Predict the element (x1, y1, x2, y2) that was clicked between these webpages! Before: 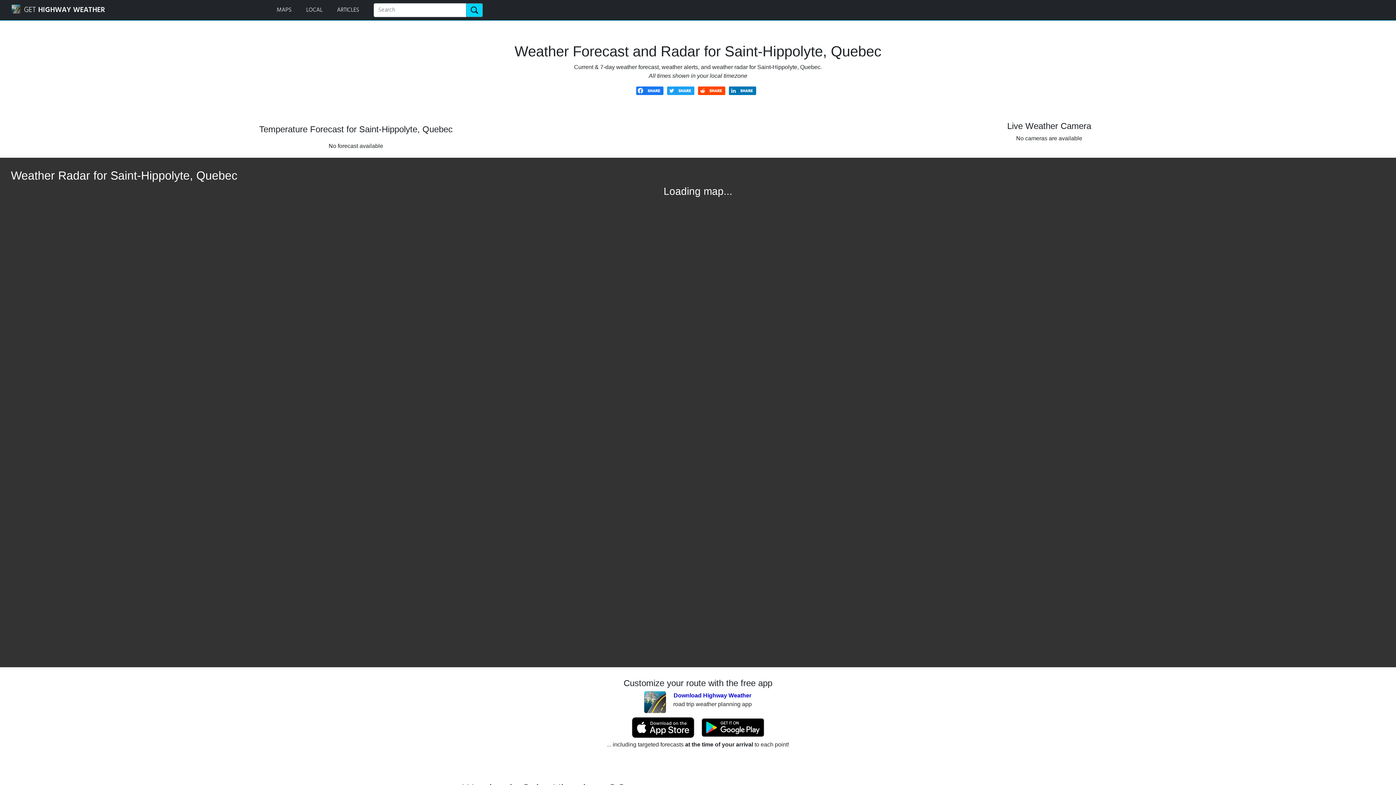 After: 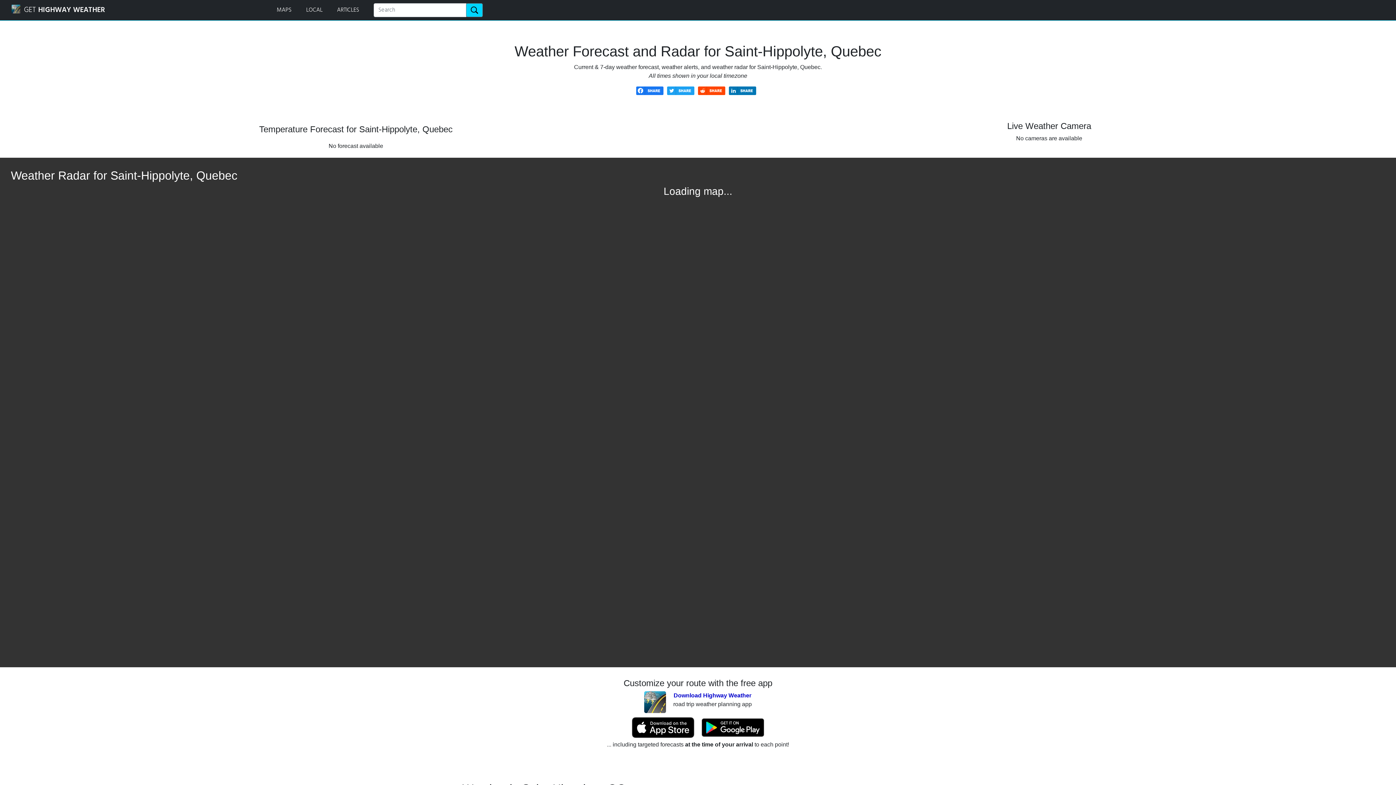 Action: bbox: (698, 87, 725, 93)